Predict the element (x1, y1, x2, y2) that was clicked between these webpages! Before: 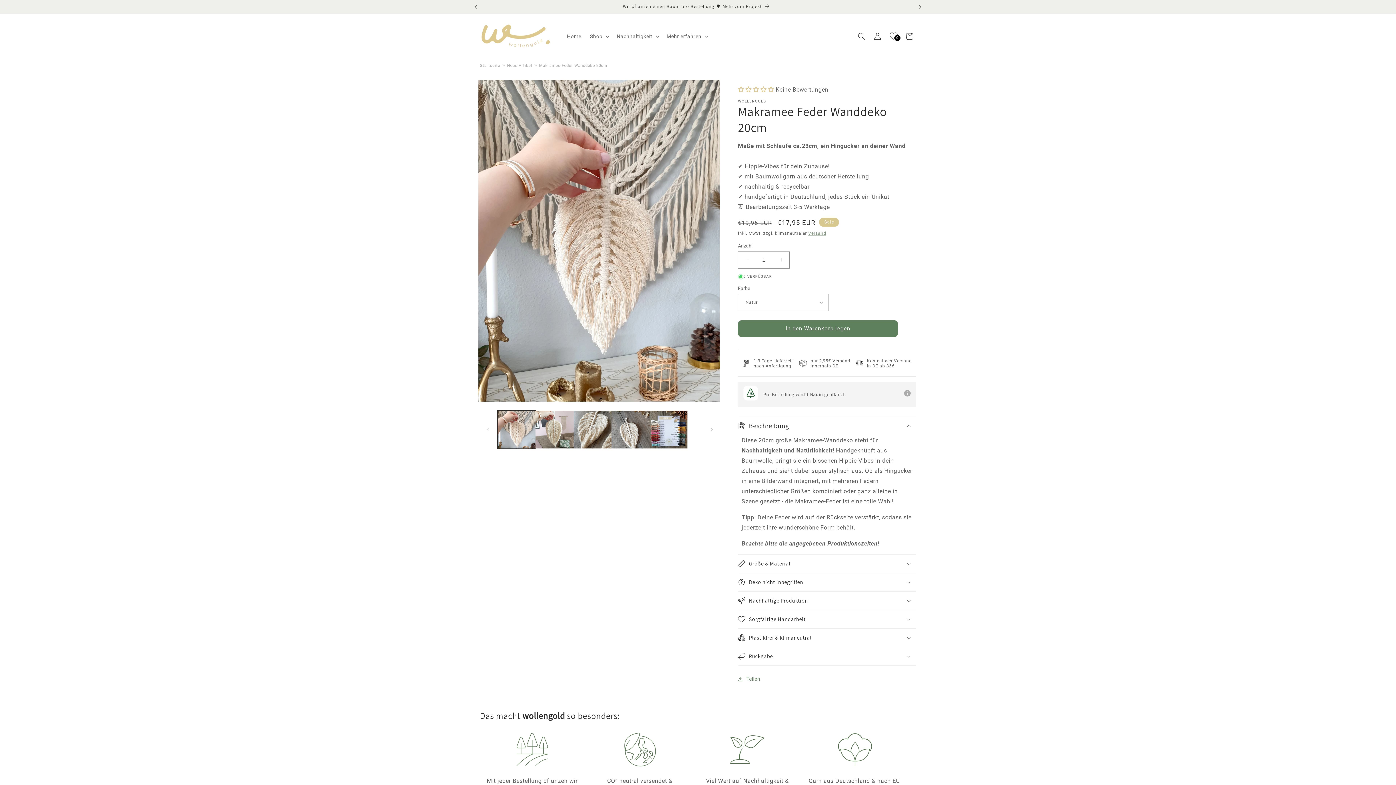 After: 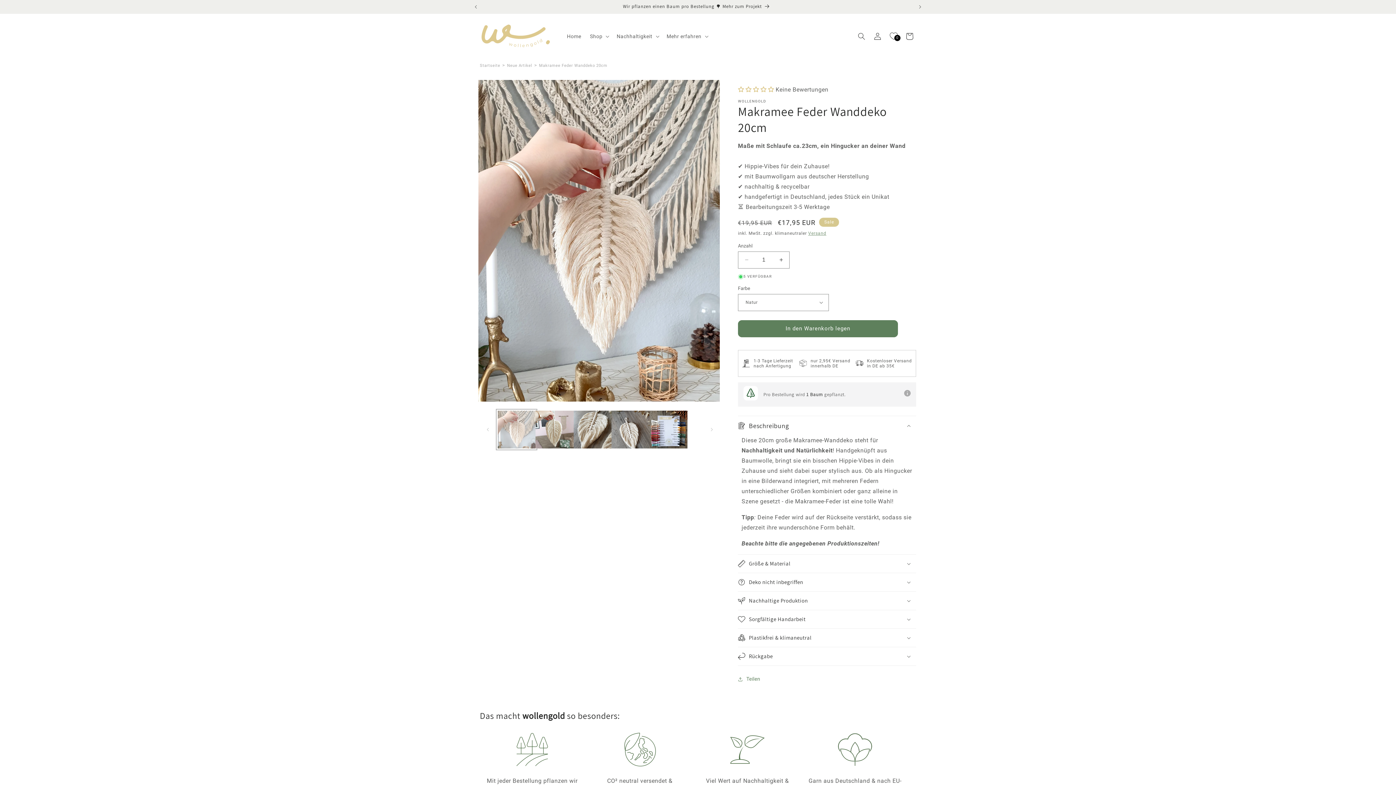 Action: label: Bild 1 in Galerieansicht laden bbox: (497, 410, 535, 448)